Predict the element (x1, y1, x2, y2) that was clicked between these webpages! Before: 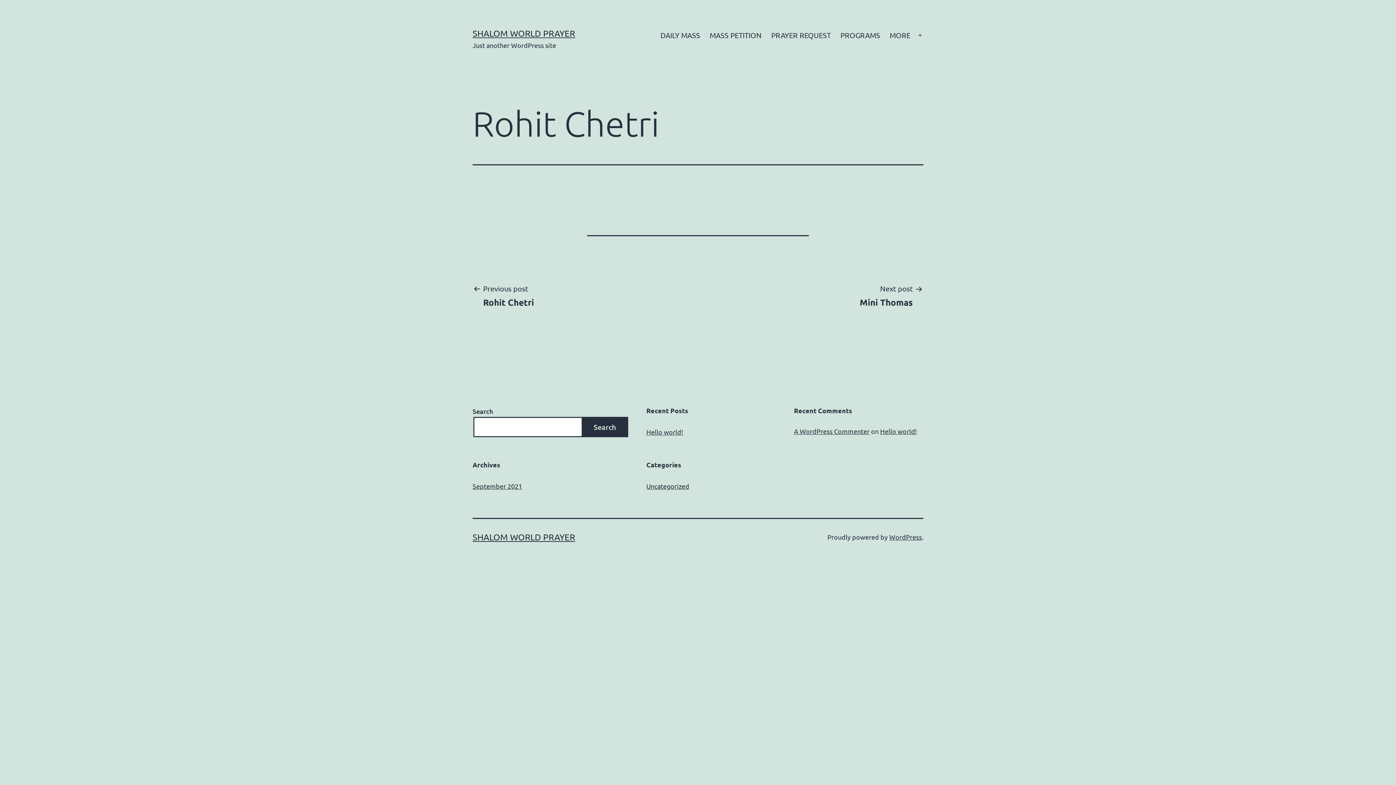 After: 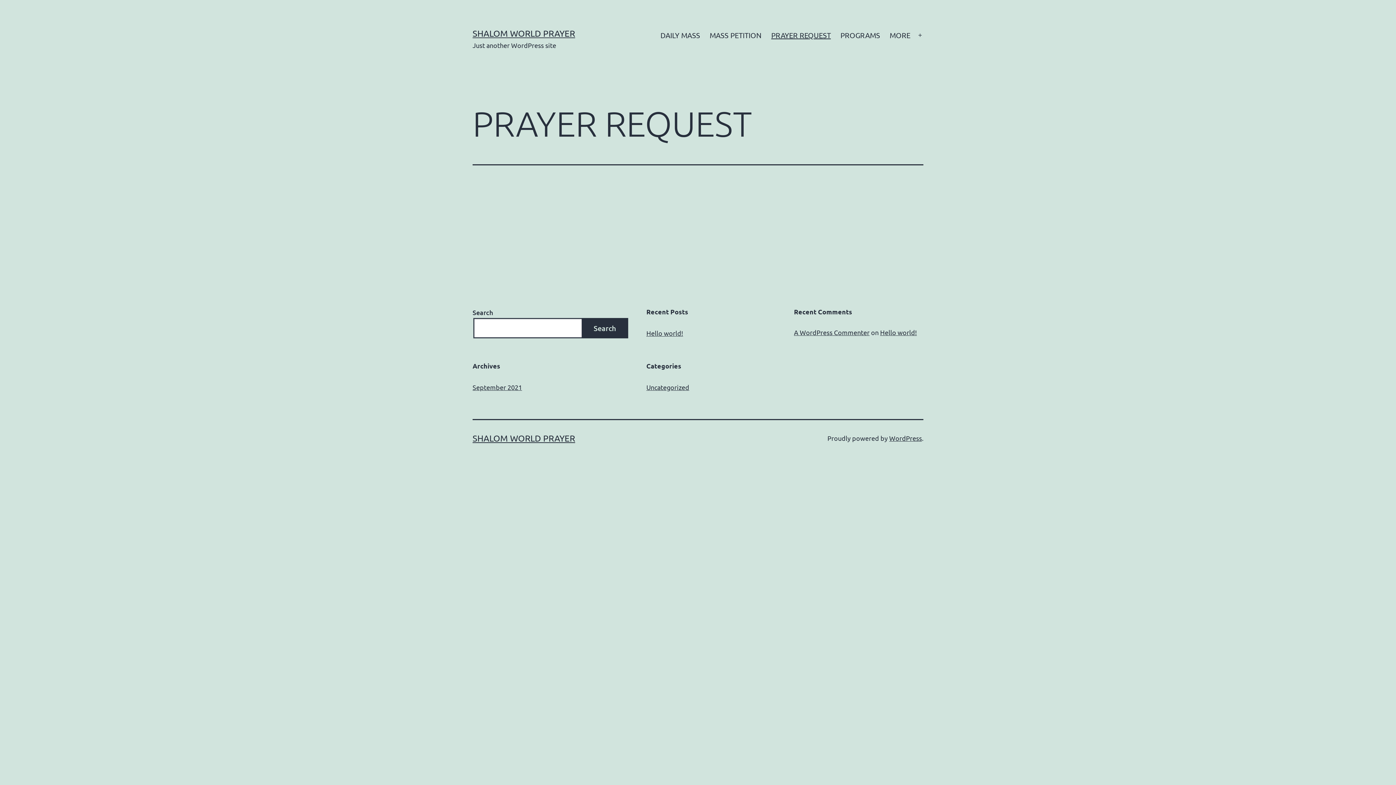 Action: bbox: (766, 26, 835, 44) label: PRAYER REQUEST